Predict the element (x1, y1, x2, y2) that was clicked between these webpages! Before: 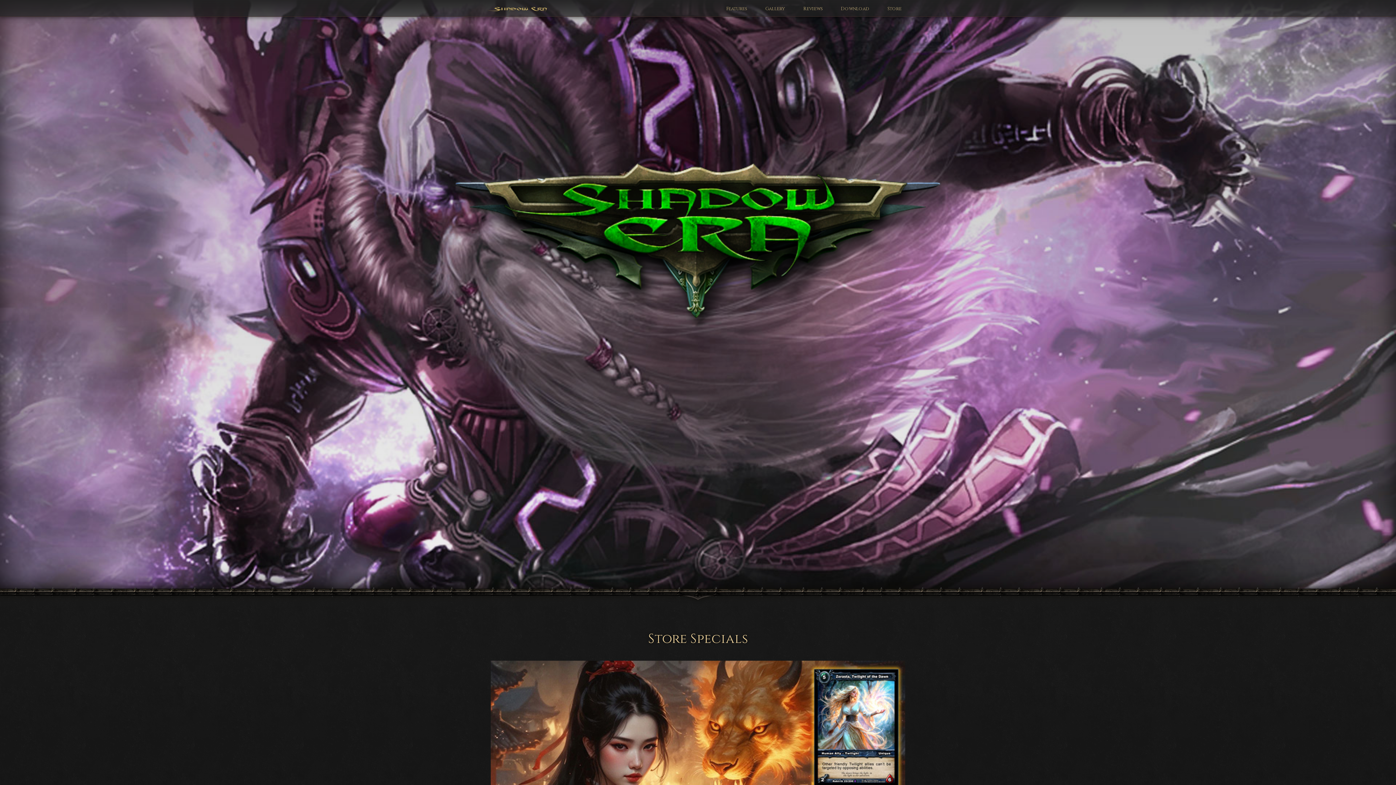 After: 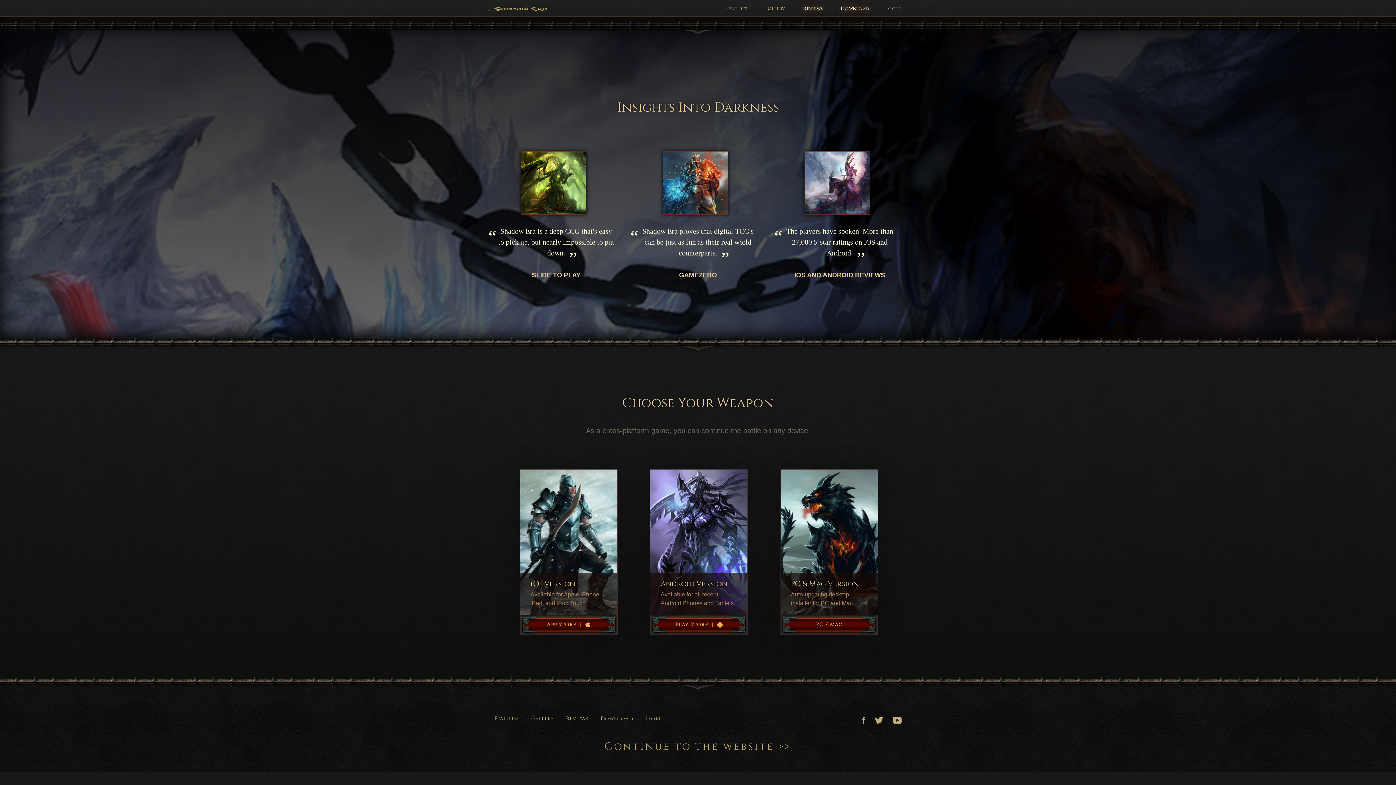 Action: label: Reviews bbox: (798, 0, 828, 16)